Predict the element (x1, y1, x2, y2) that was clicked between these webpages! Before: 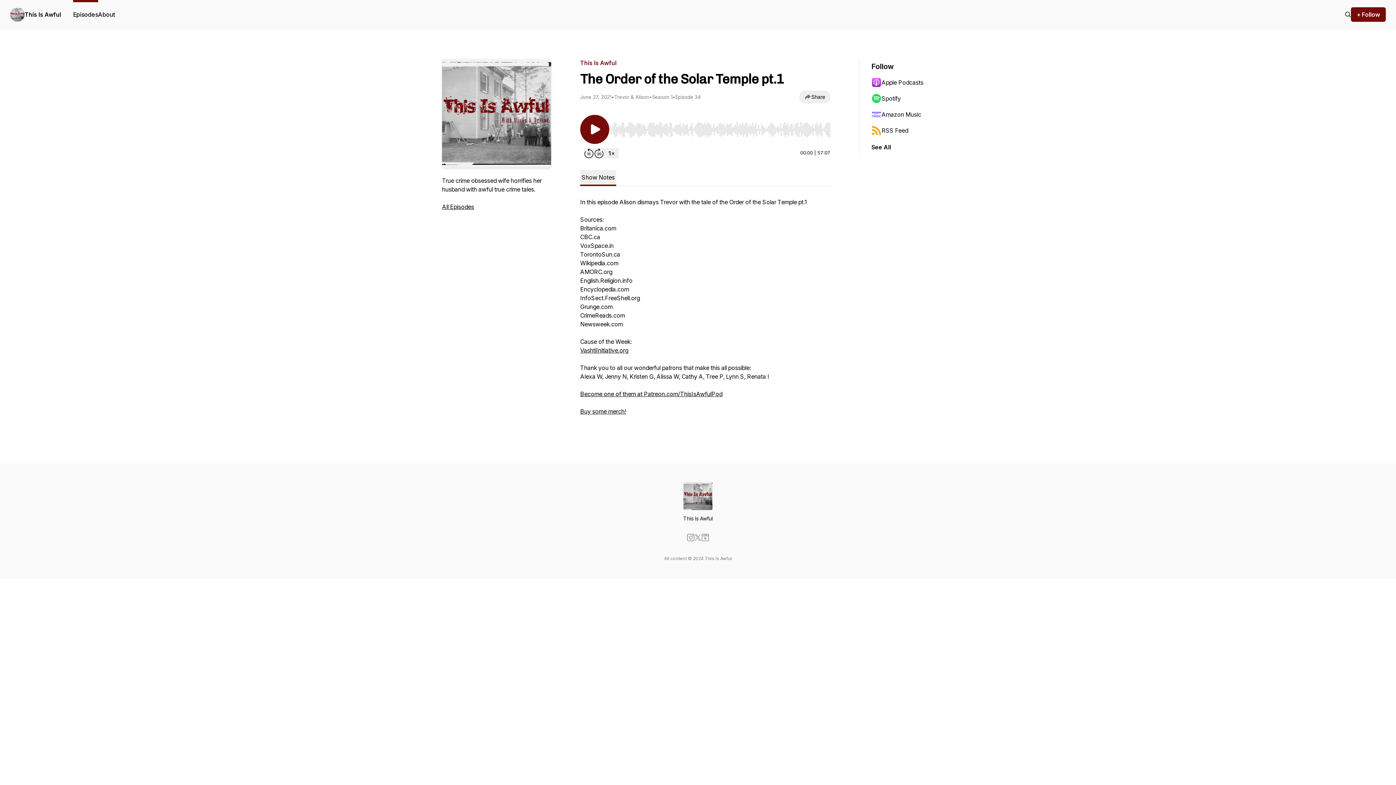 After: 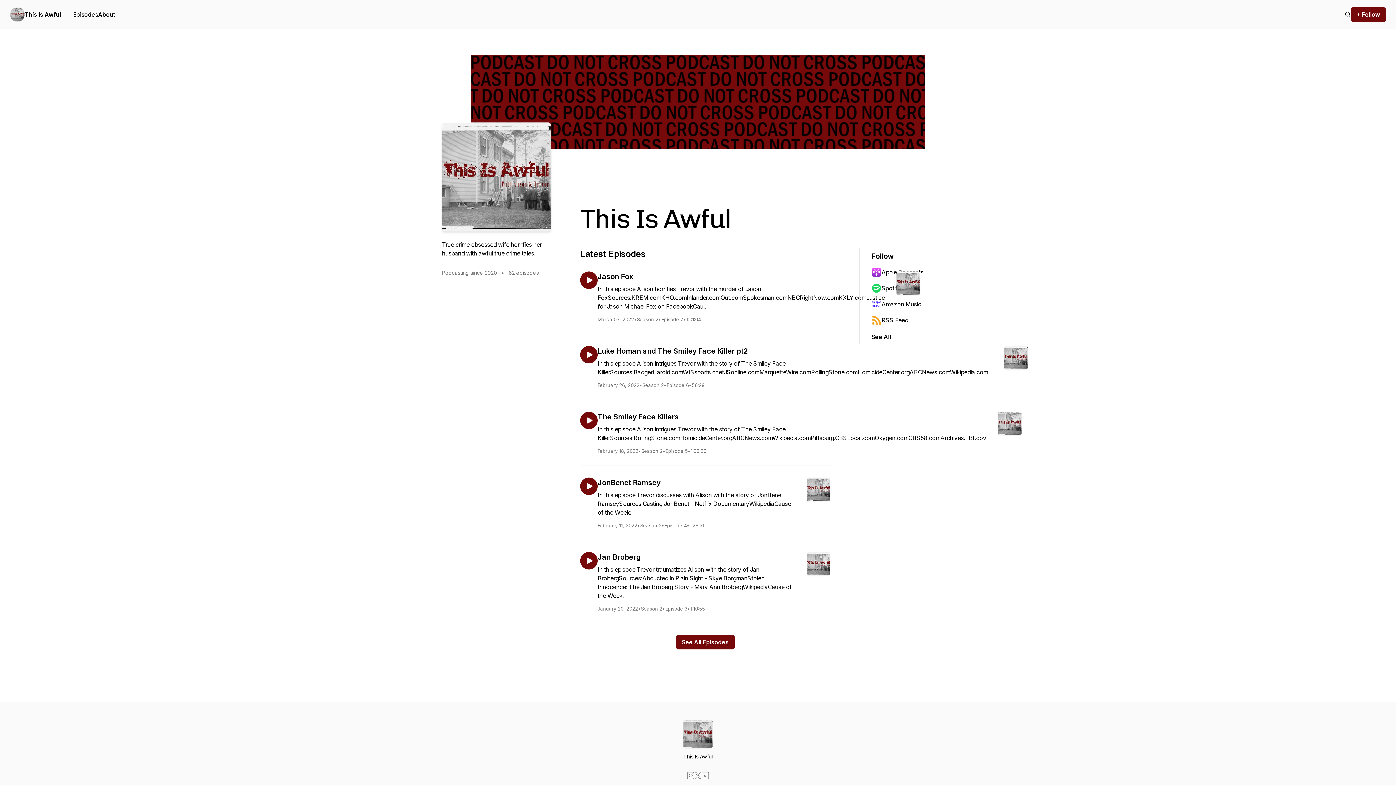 Action: bbox: (10, 7, 24, 21)